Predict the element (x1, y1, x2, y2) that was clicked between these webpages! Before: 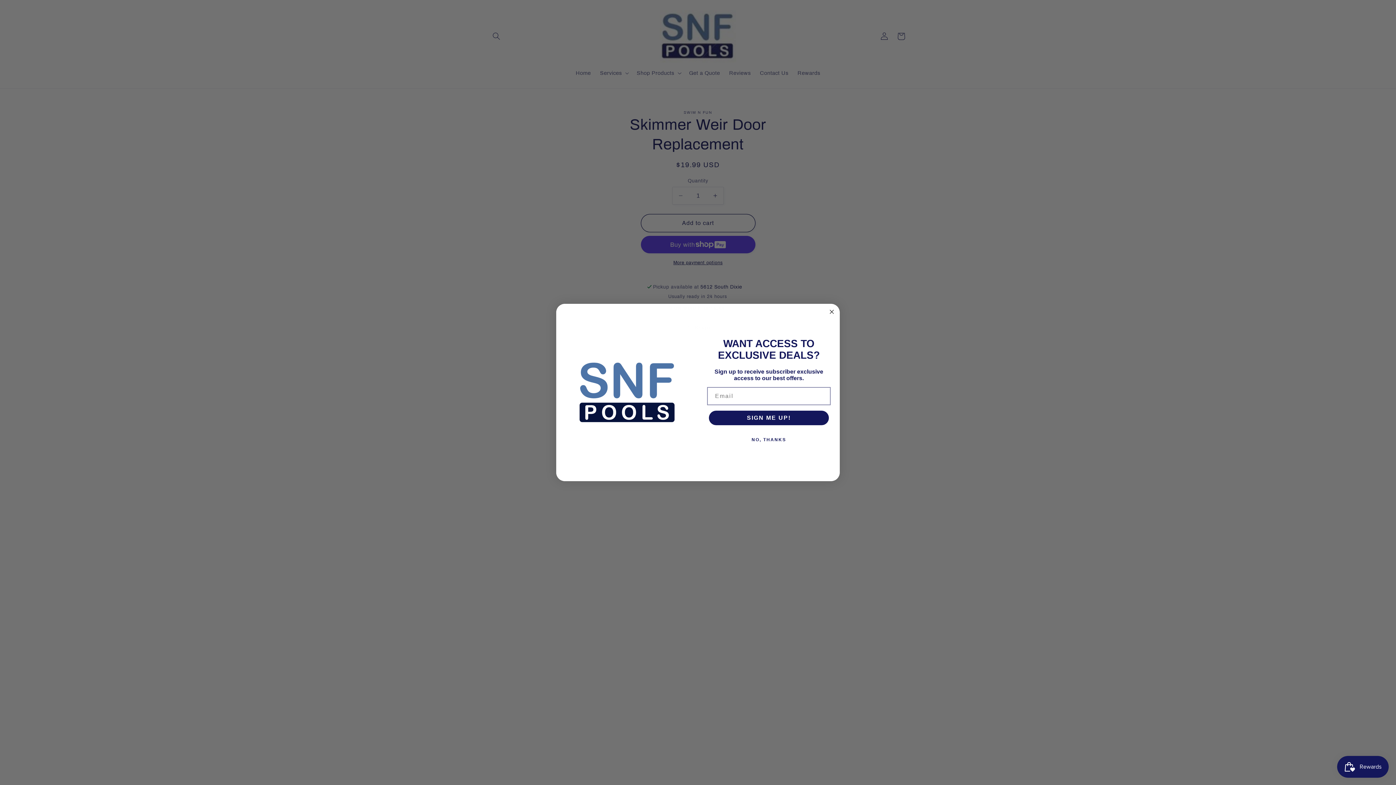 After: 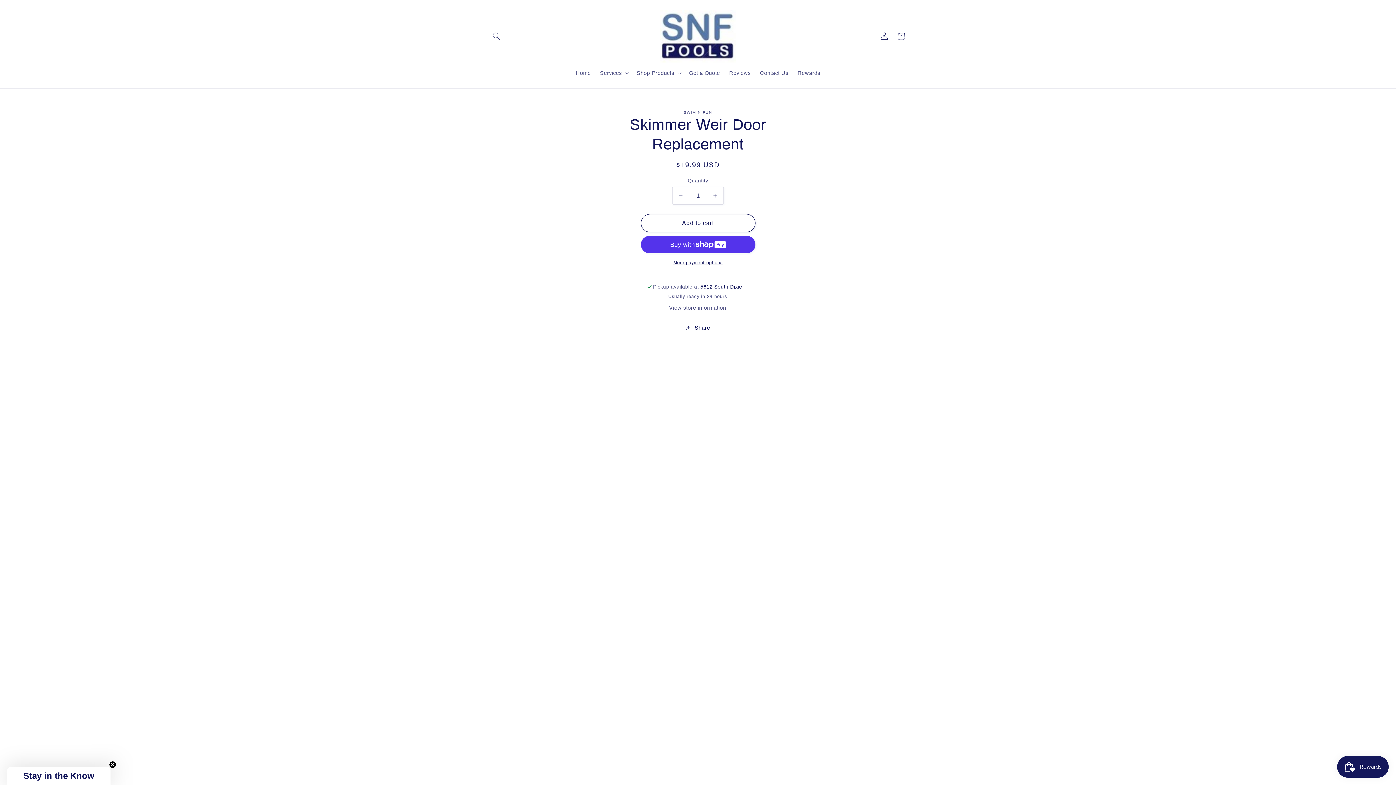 Action: label: NO, THANKS bbox: (707, 432, 830, 447)